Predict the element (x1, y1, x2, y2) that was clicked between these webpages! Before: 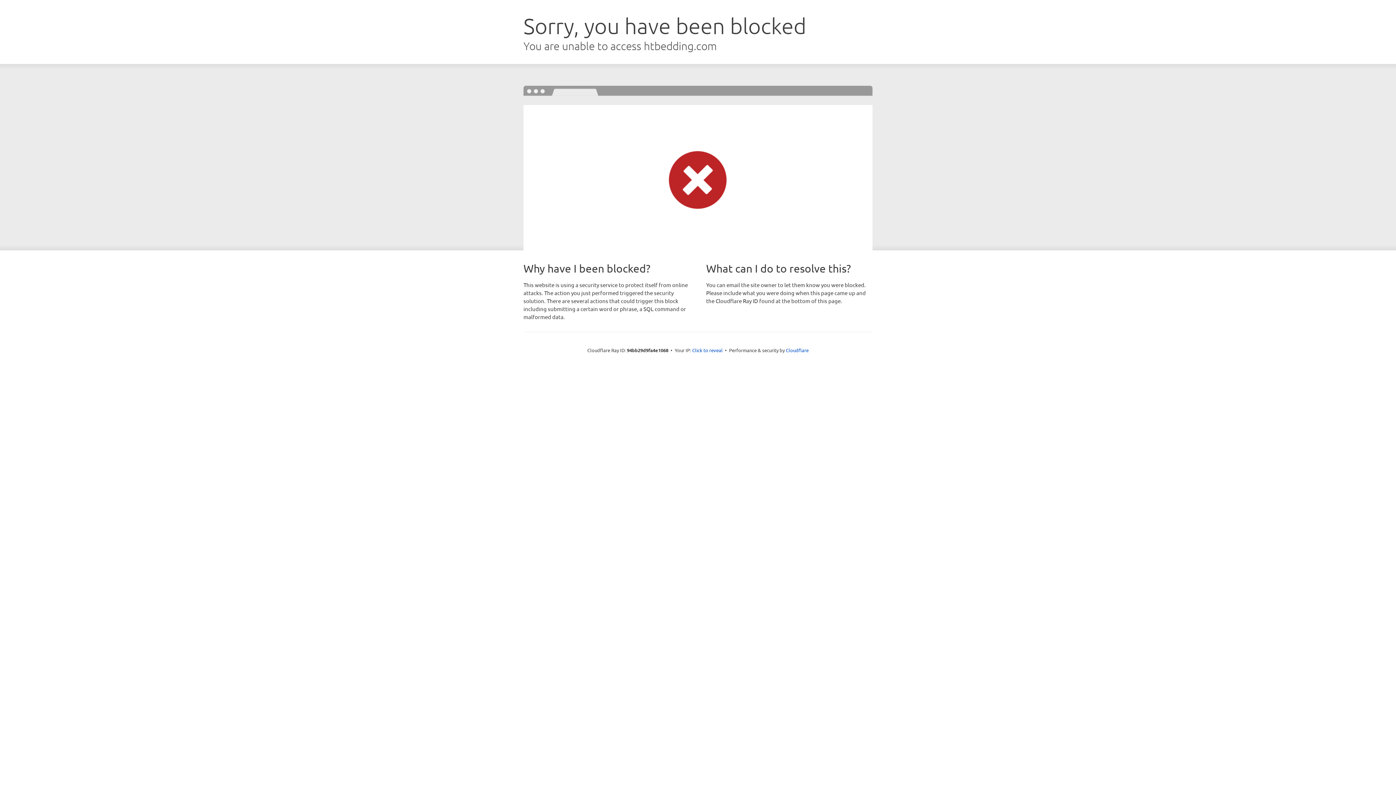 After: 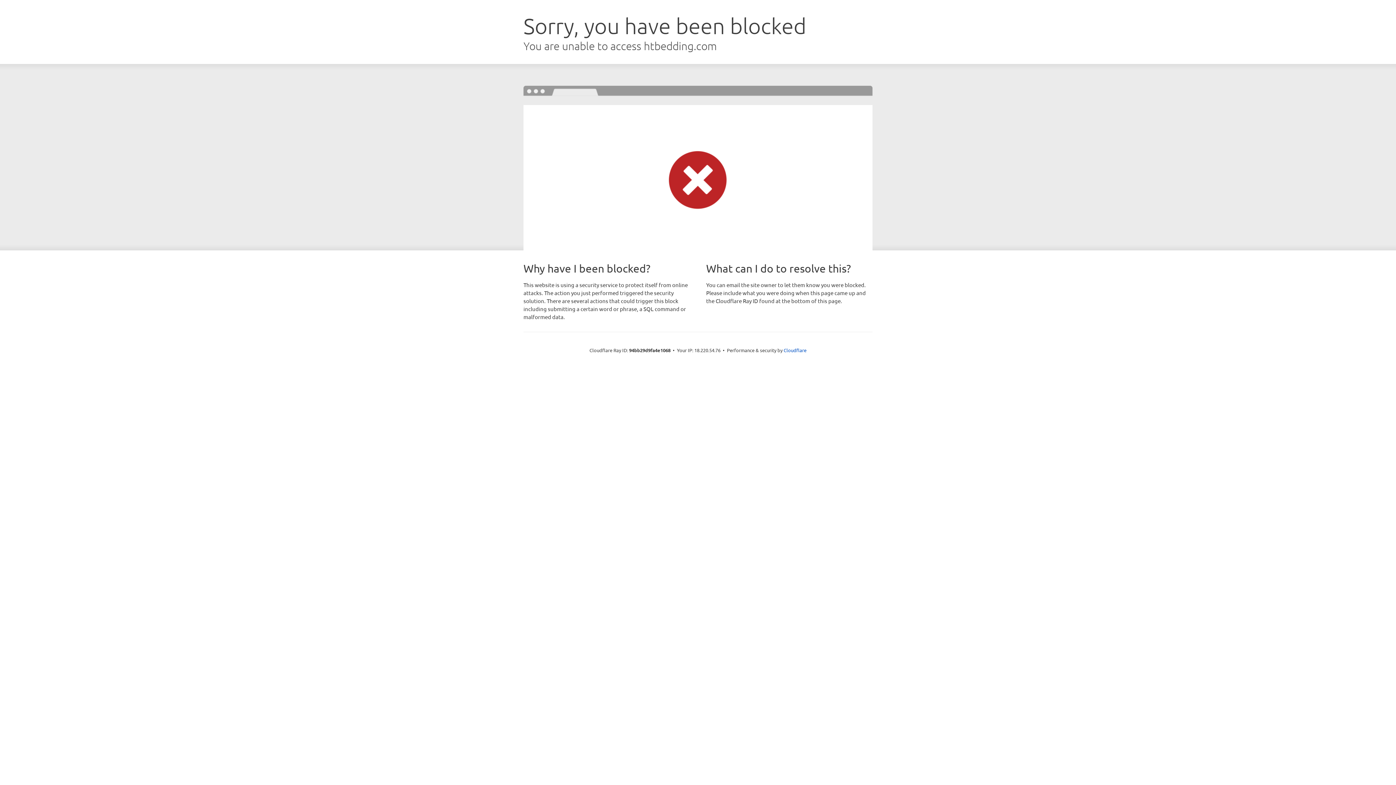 Action: label: Click to reveal bbox: (692, 346, 722, 353)